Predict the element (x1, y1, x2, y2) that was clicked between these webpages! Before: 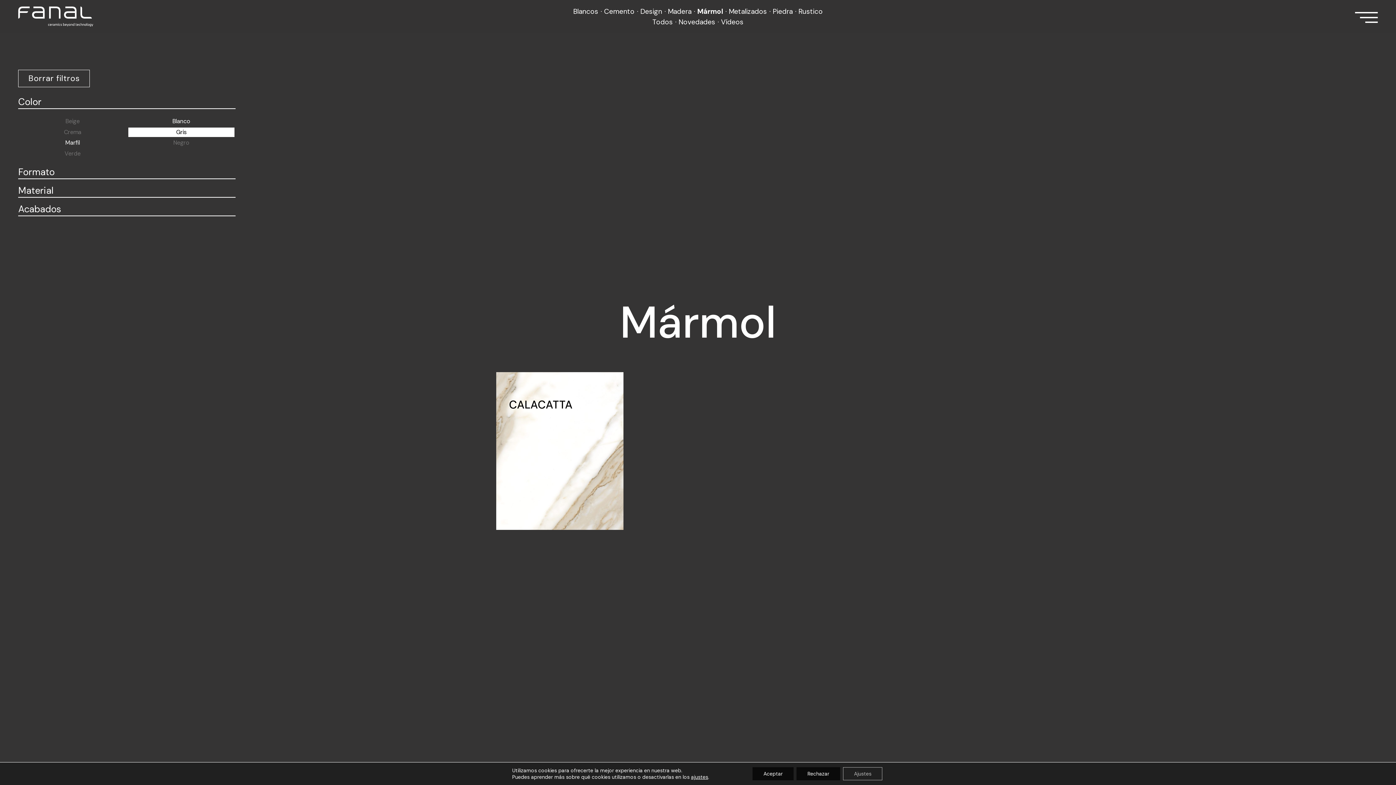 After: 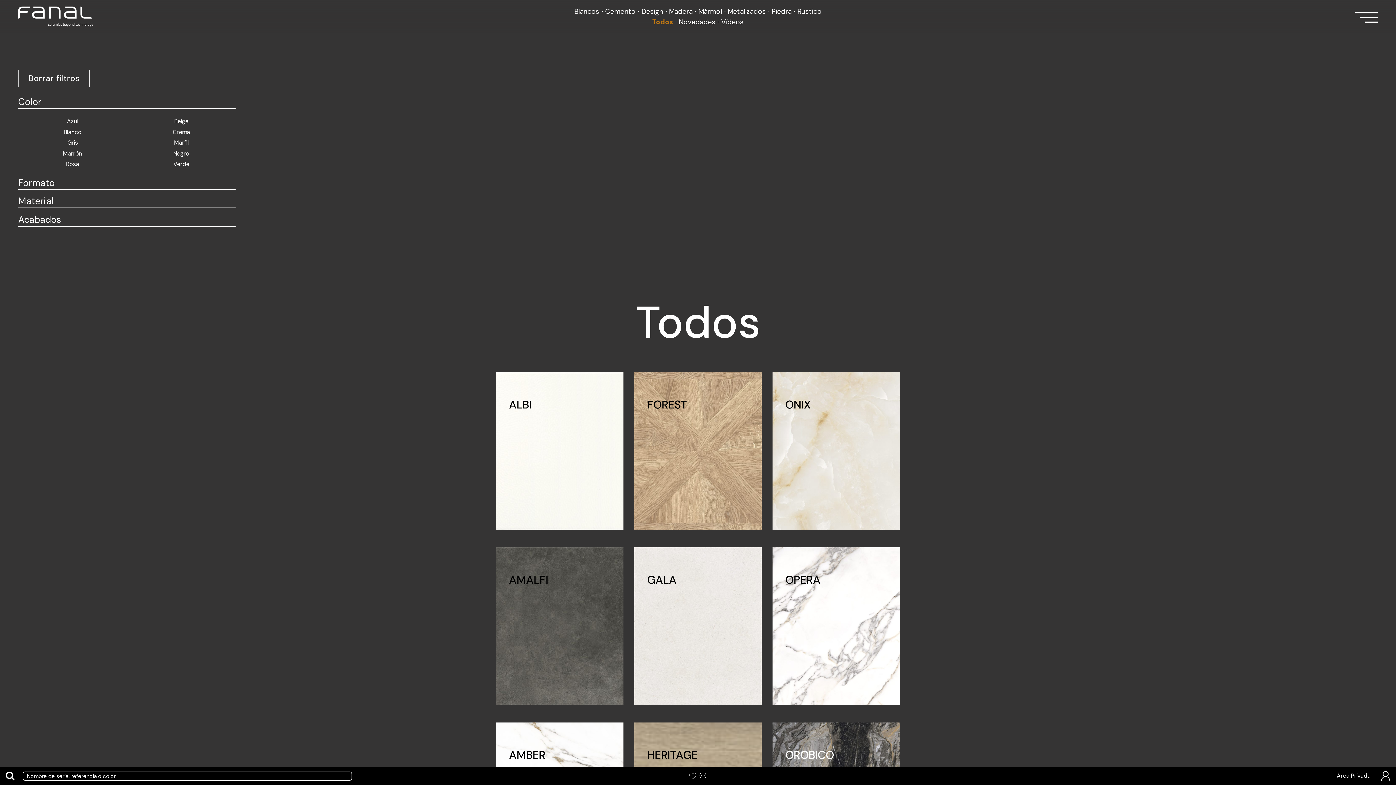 Action: bbox: (652, 16, 672, 27) label: Todos